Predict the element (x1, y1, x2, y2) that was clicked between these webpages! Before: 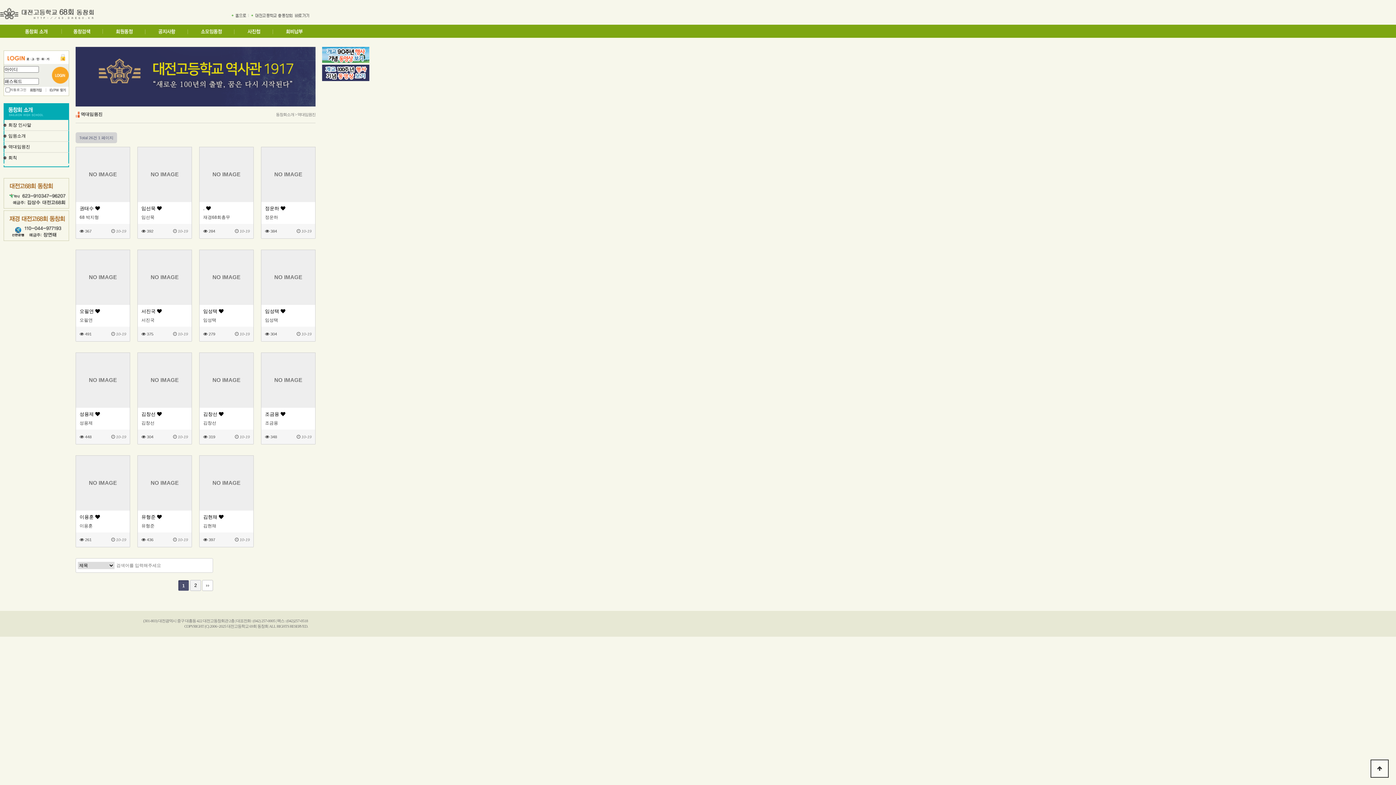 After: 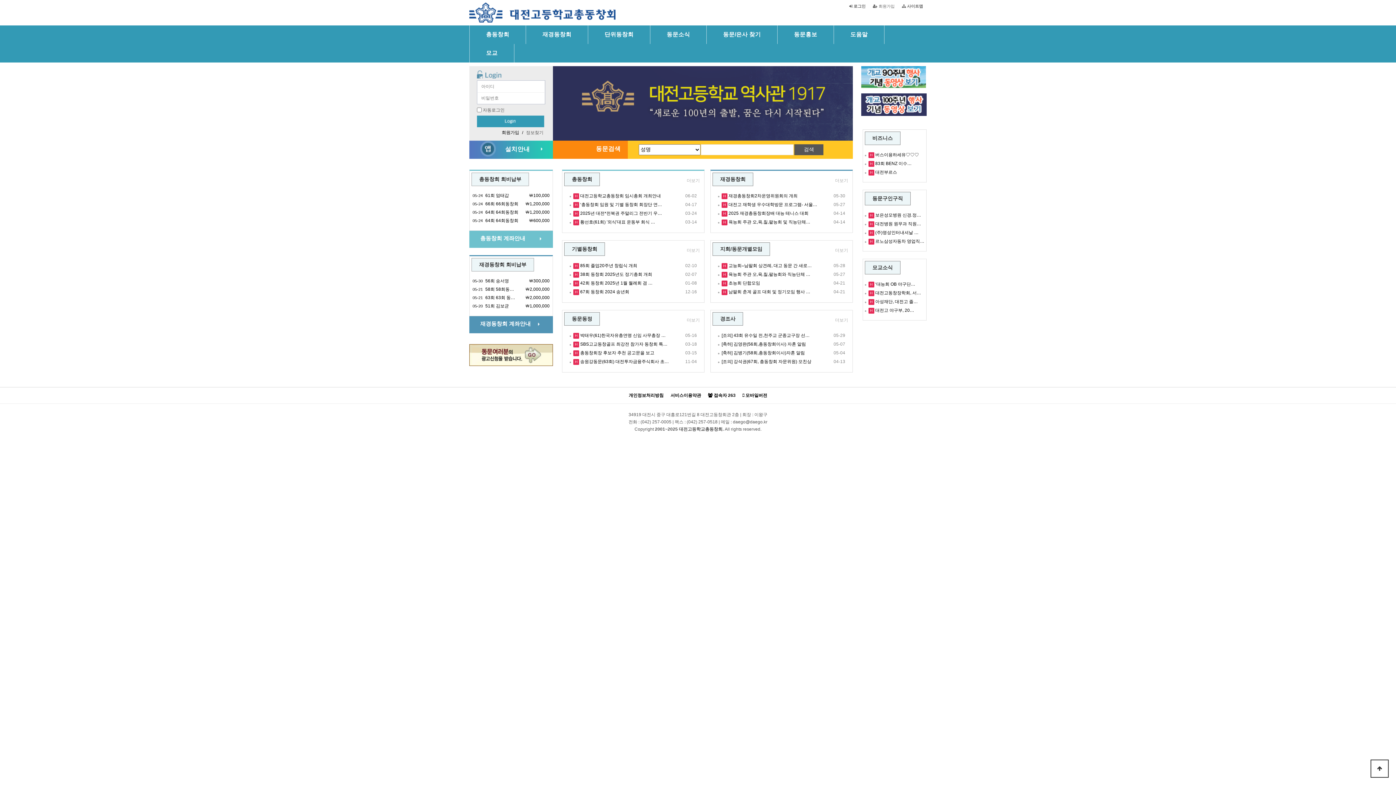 Action: bbox: (248, 12, 309, 17)